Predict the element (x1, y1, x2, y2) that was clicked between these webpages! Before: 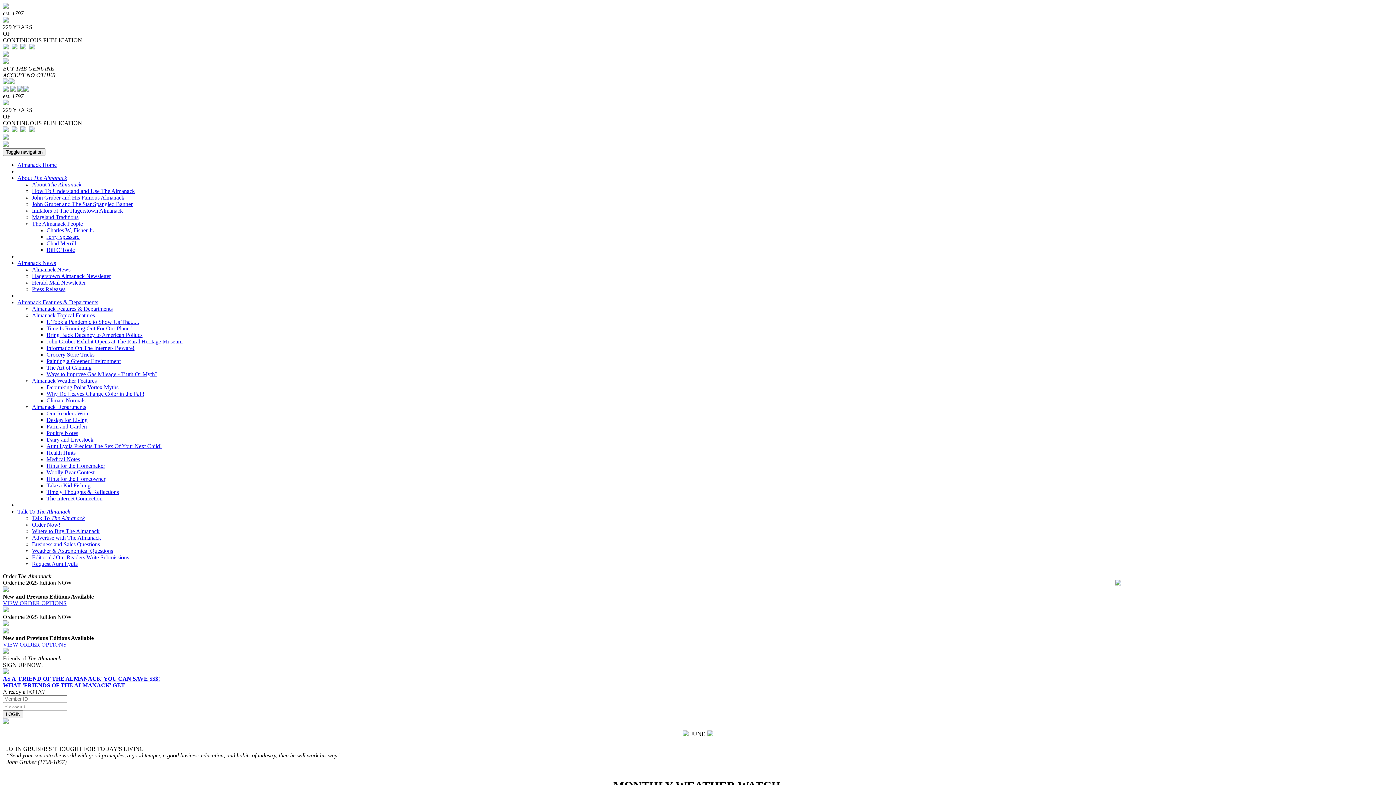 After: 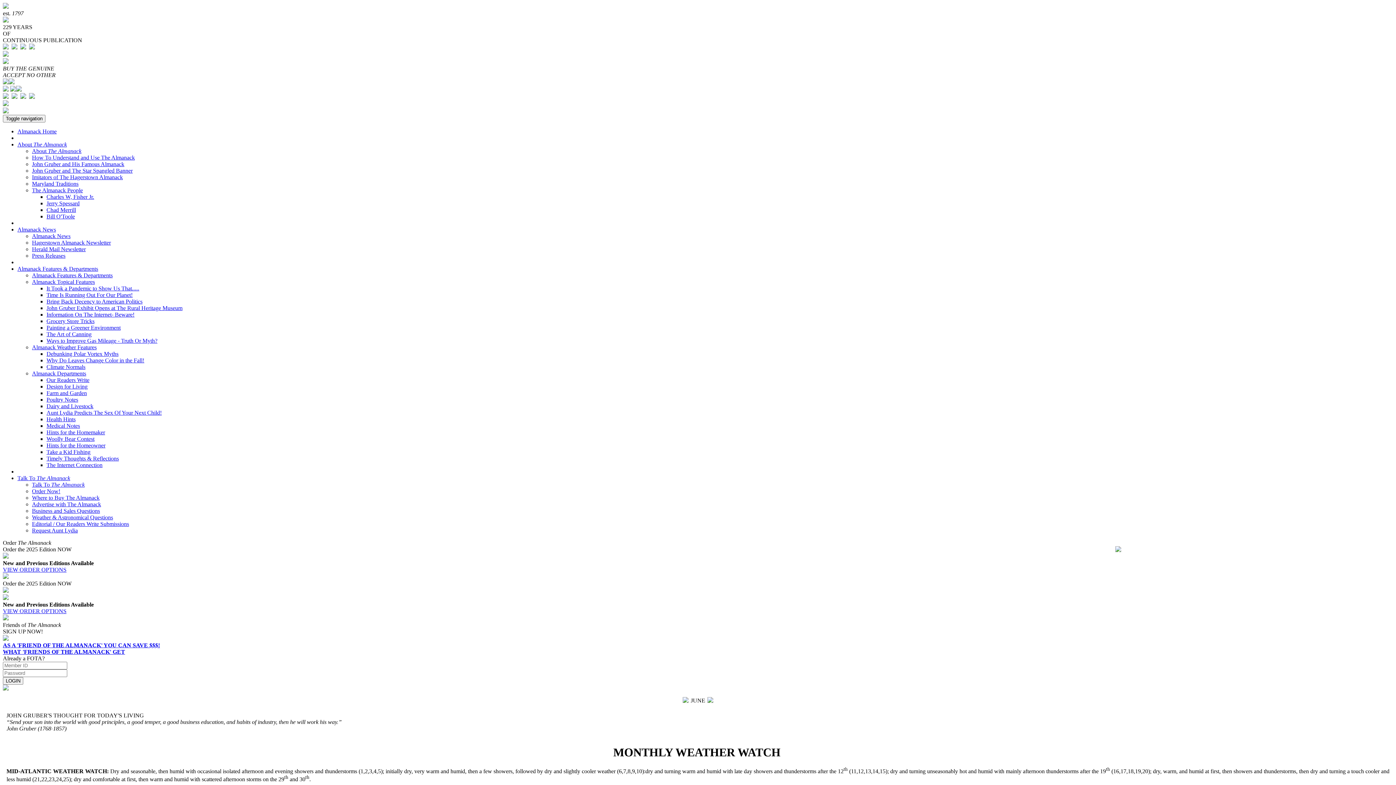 Action: bbox: (46, 246, 74, 253) label: Bill O'Toole